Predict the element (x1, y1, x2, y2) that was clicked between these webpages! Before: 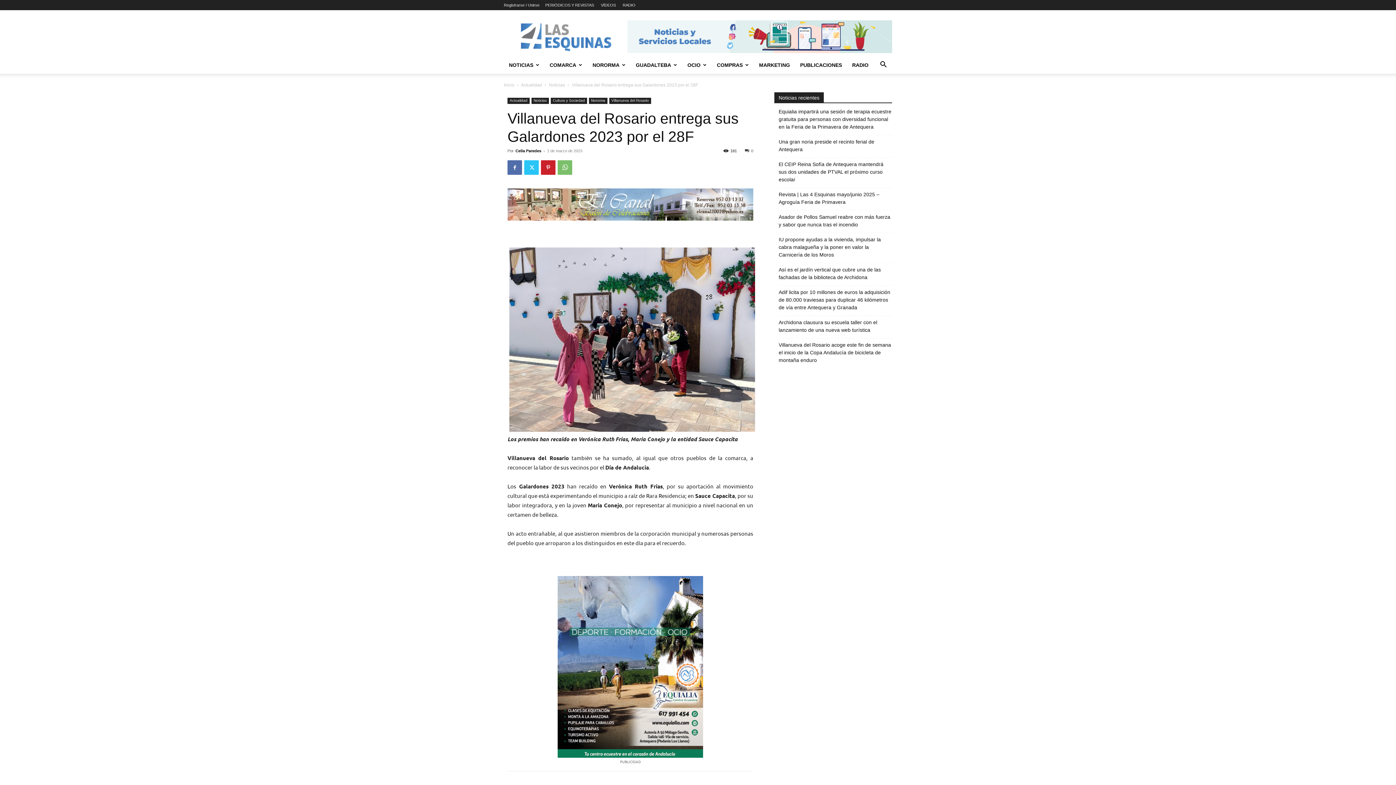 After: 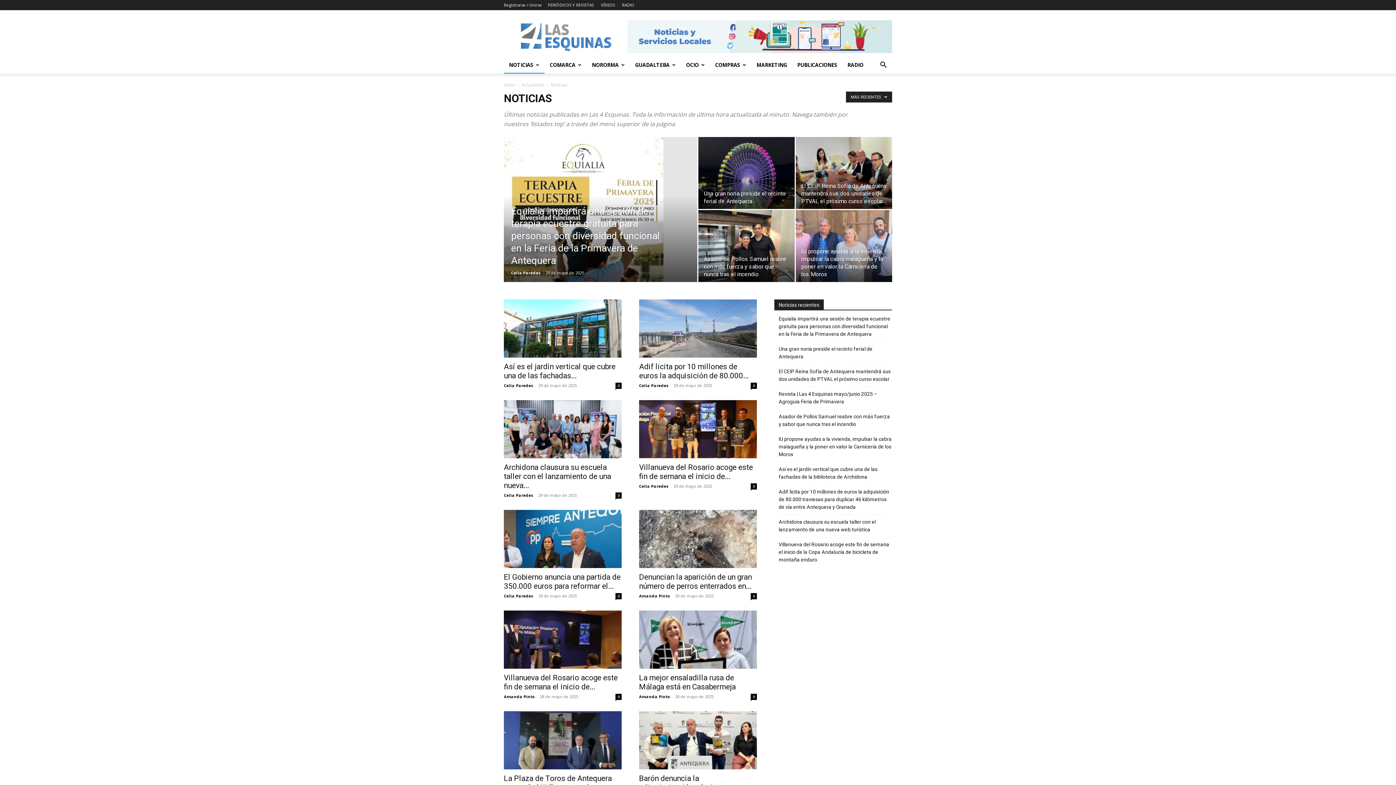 Action: bbox: (549, 82, 565, 87) label: Noticias